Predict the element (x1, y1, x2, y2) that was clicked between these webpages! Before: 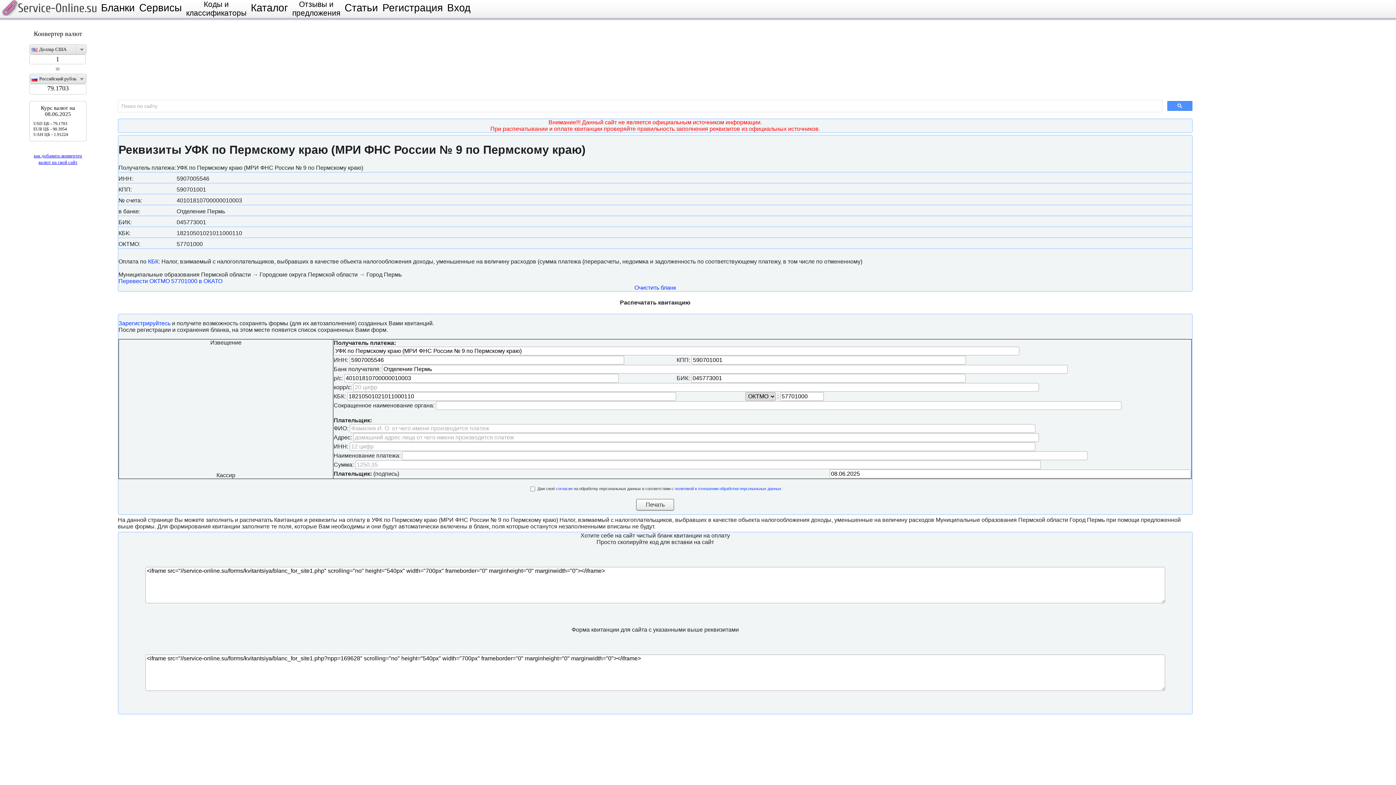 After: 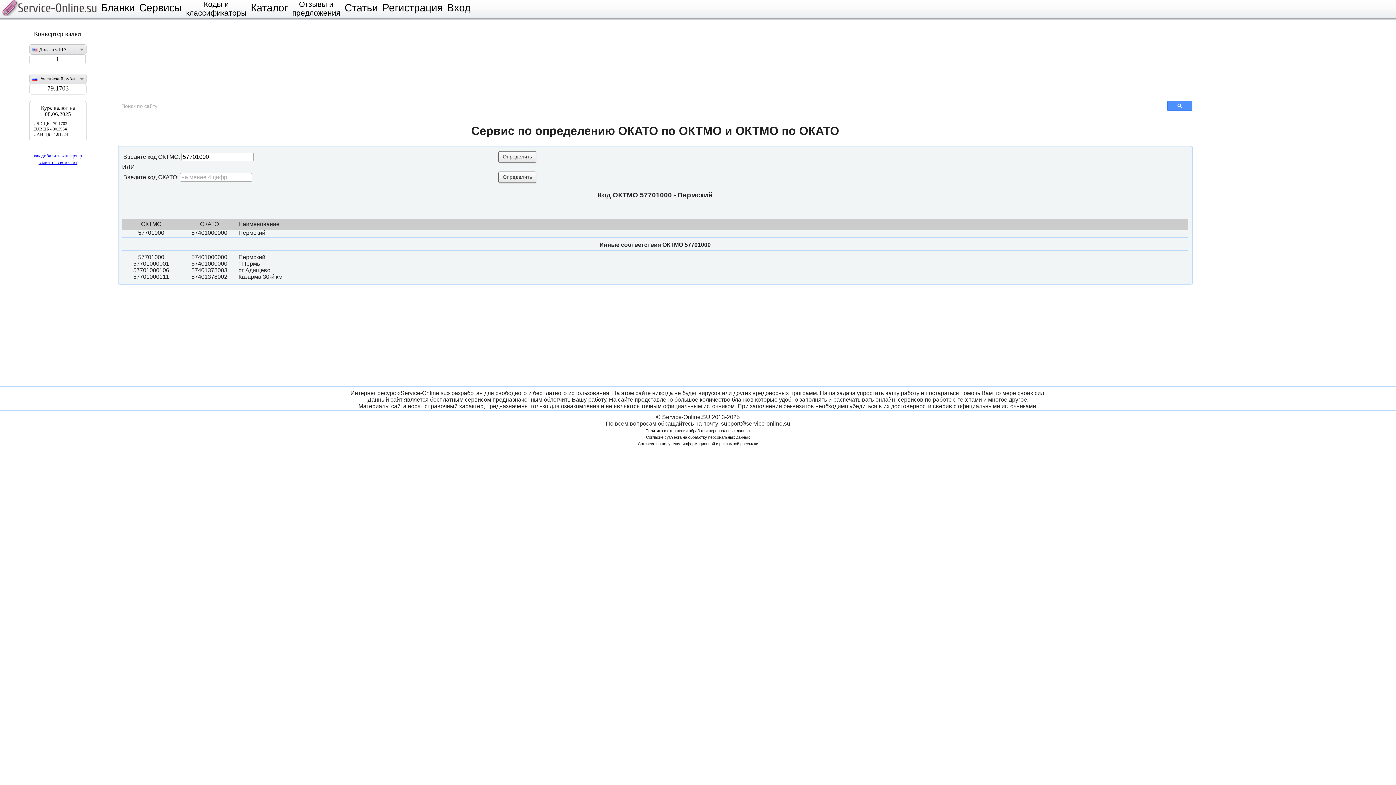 Action: label: Перевести ОКТМО 57701000 в ОКАТО bbox: (118, 278, 222, 284)